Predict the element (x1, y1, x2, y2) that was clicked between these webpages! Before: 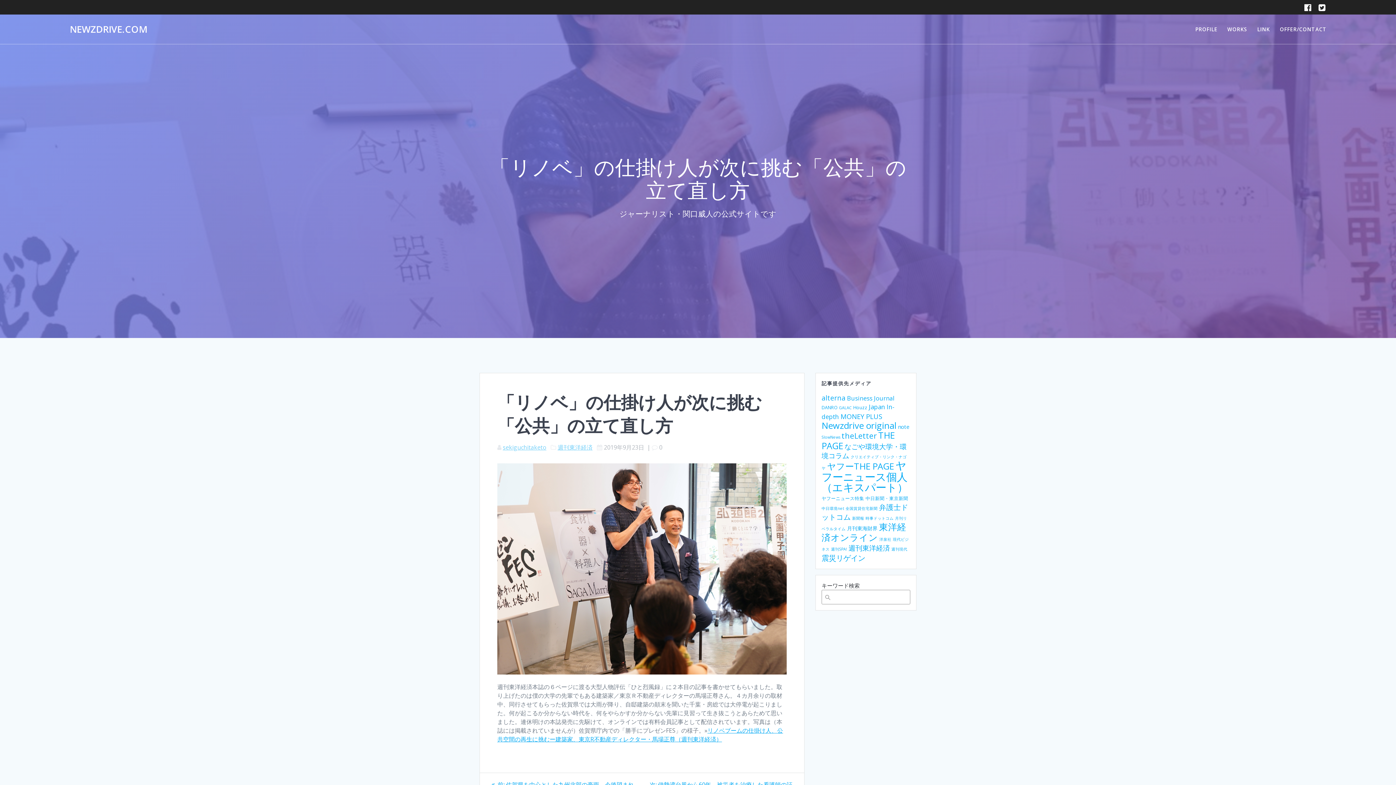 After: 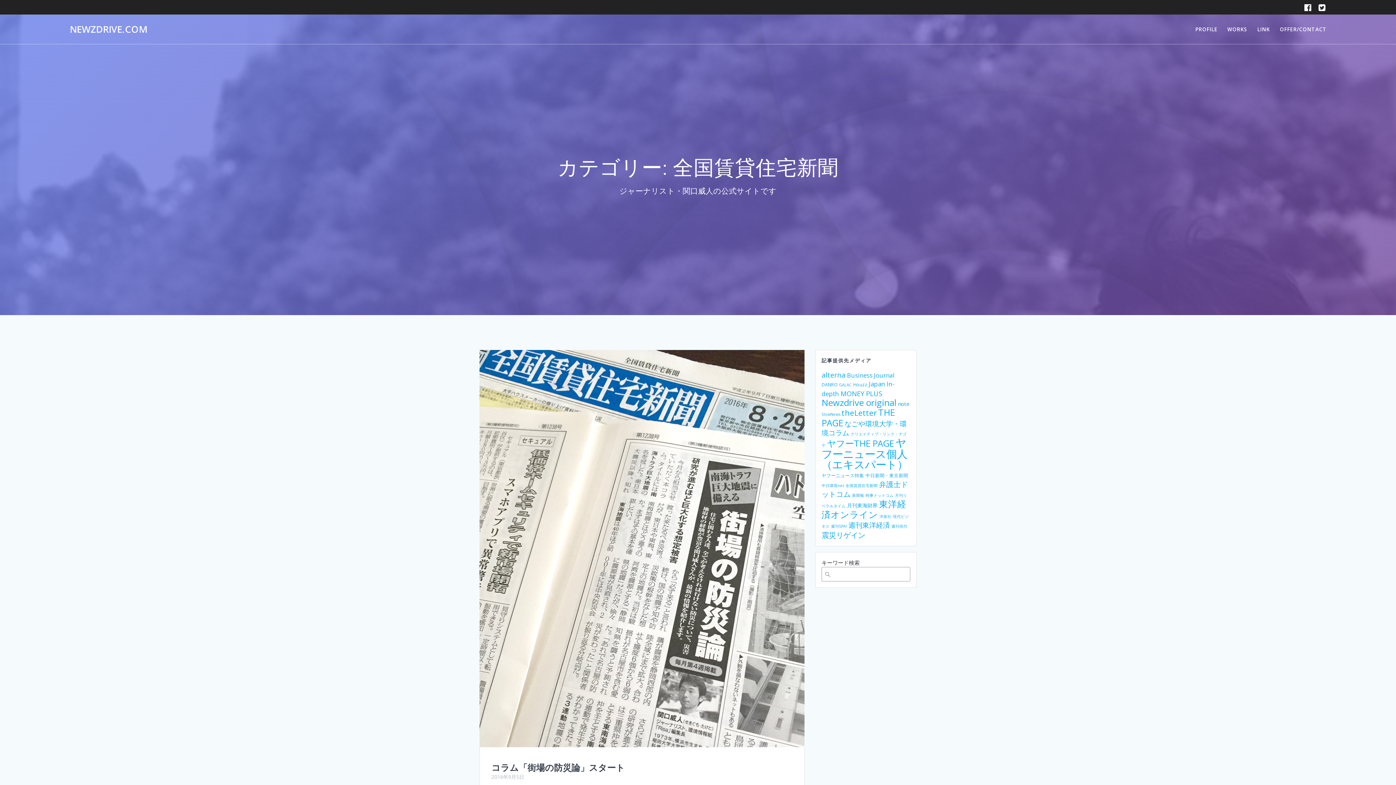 Action: bbox: (845, 506, 877, 511) label: 全国賃貸住宅新聞 (1個の項目)